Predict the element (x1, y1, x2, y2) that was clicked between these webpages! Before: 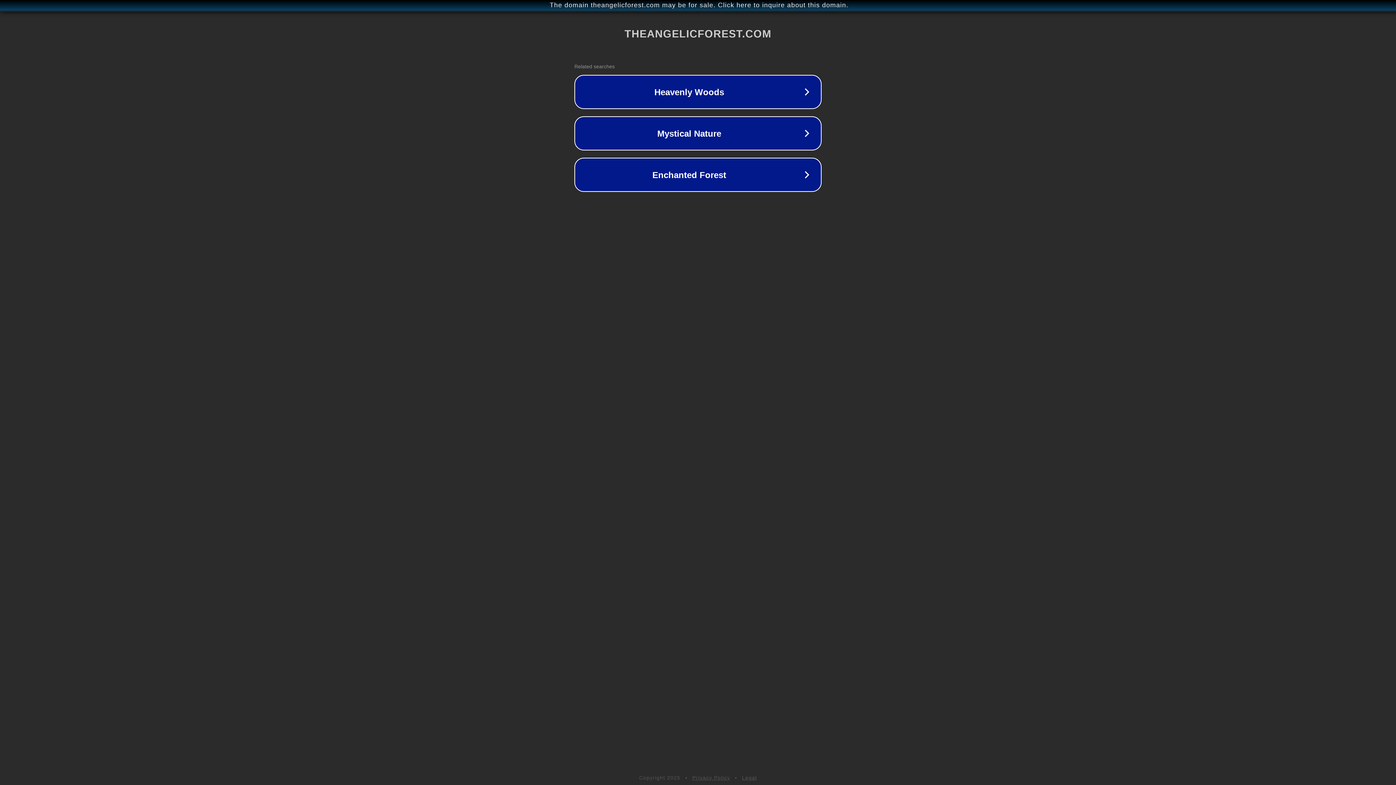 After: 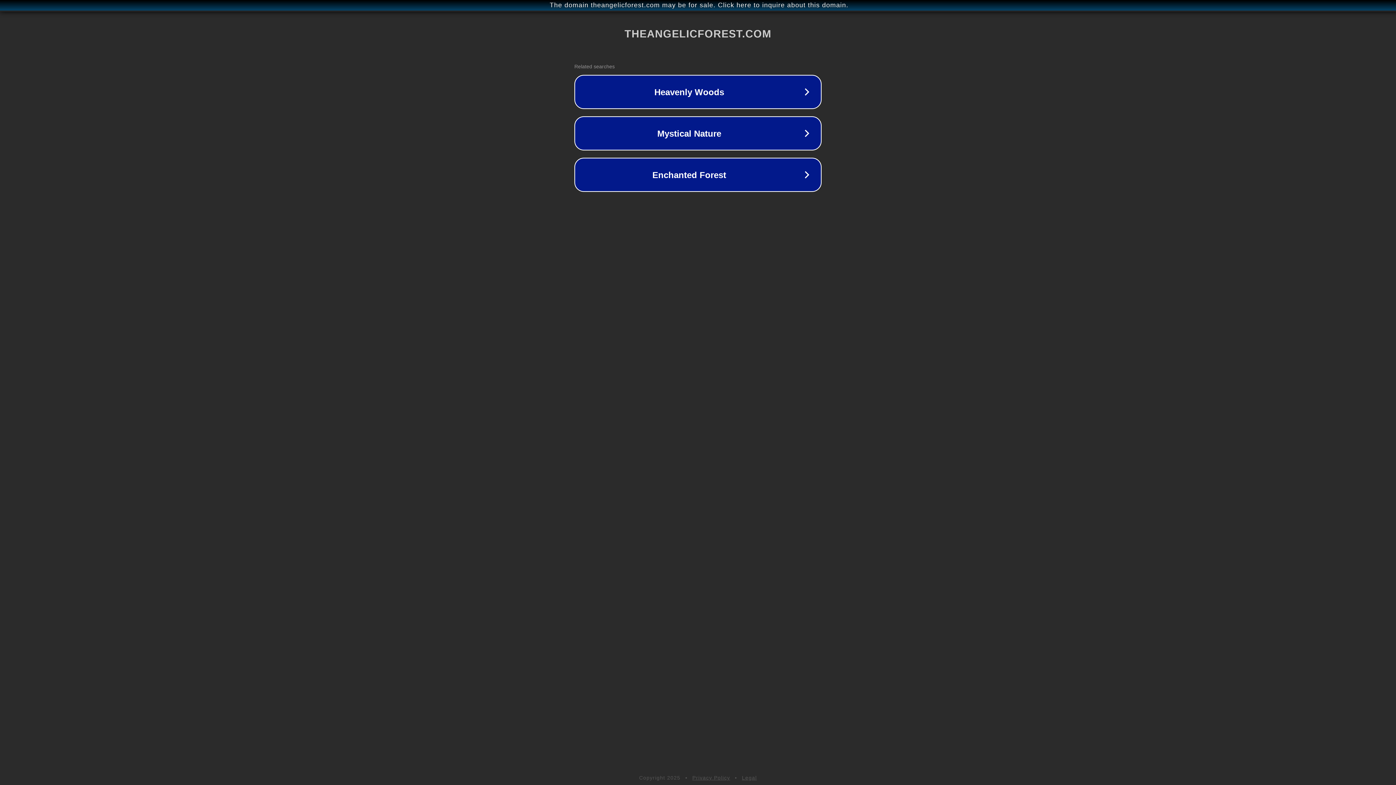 Action: label: Legal bbox: (742, 775, 757, 781)